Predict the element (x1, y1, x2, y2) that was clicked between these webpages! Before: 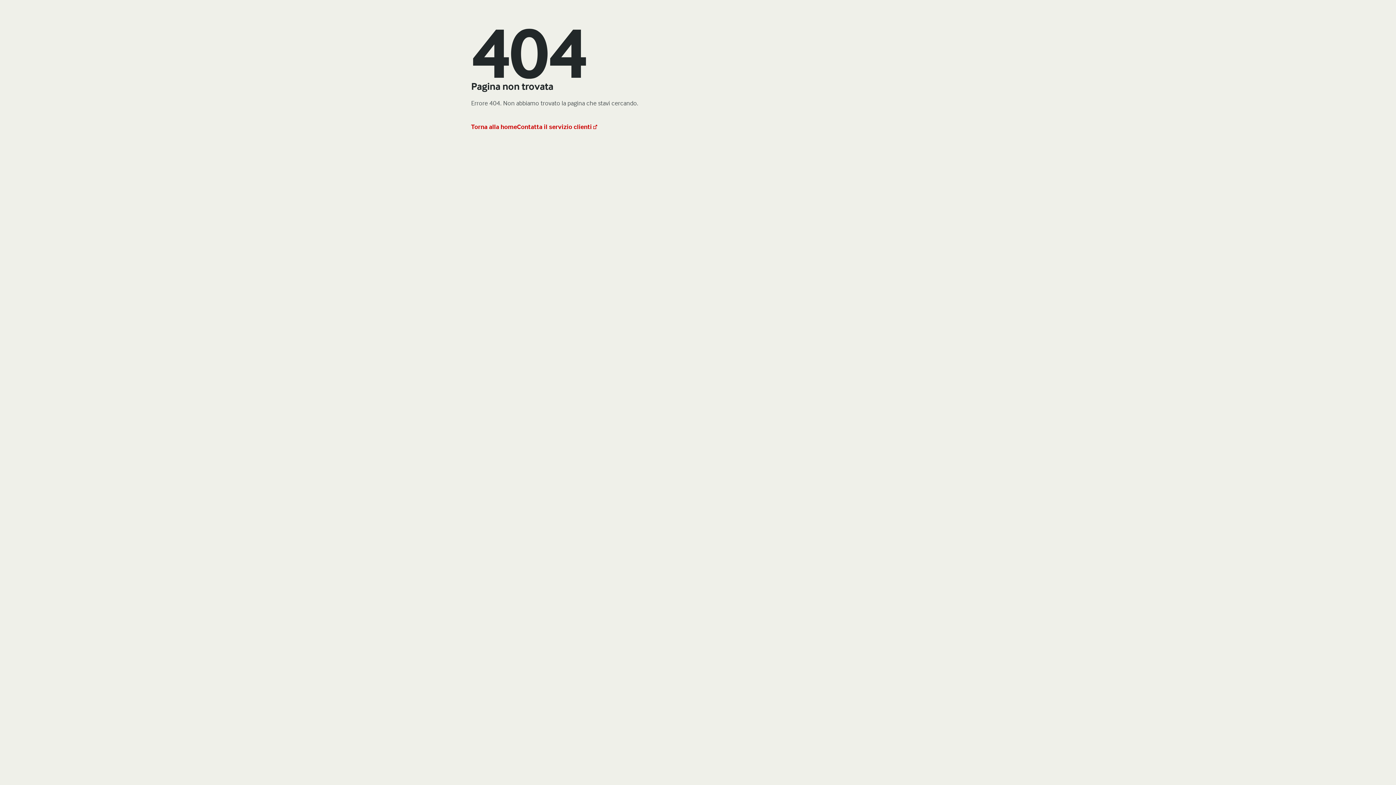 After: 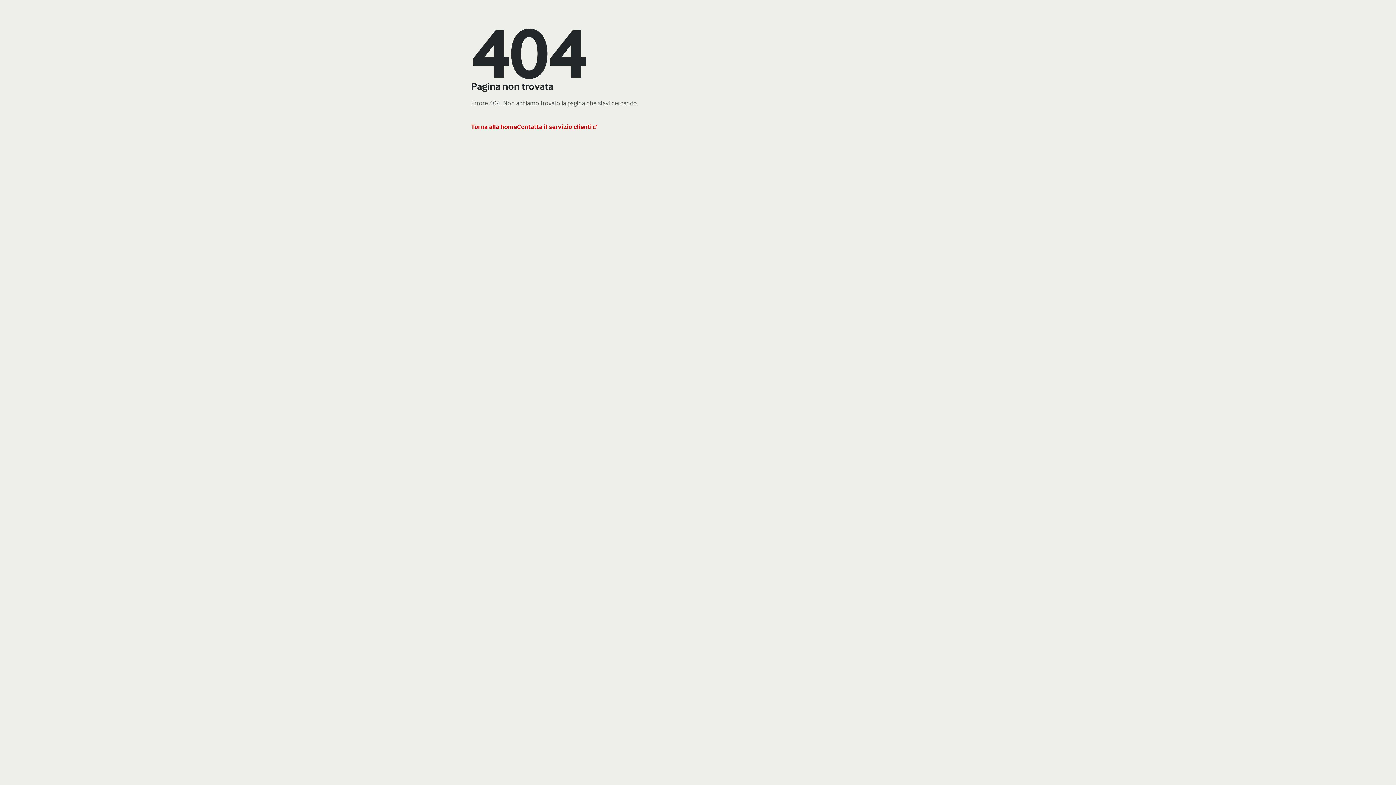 Action: label: Contatta il servizio clienti  bbox: (517, 122, 597, 130)